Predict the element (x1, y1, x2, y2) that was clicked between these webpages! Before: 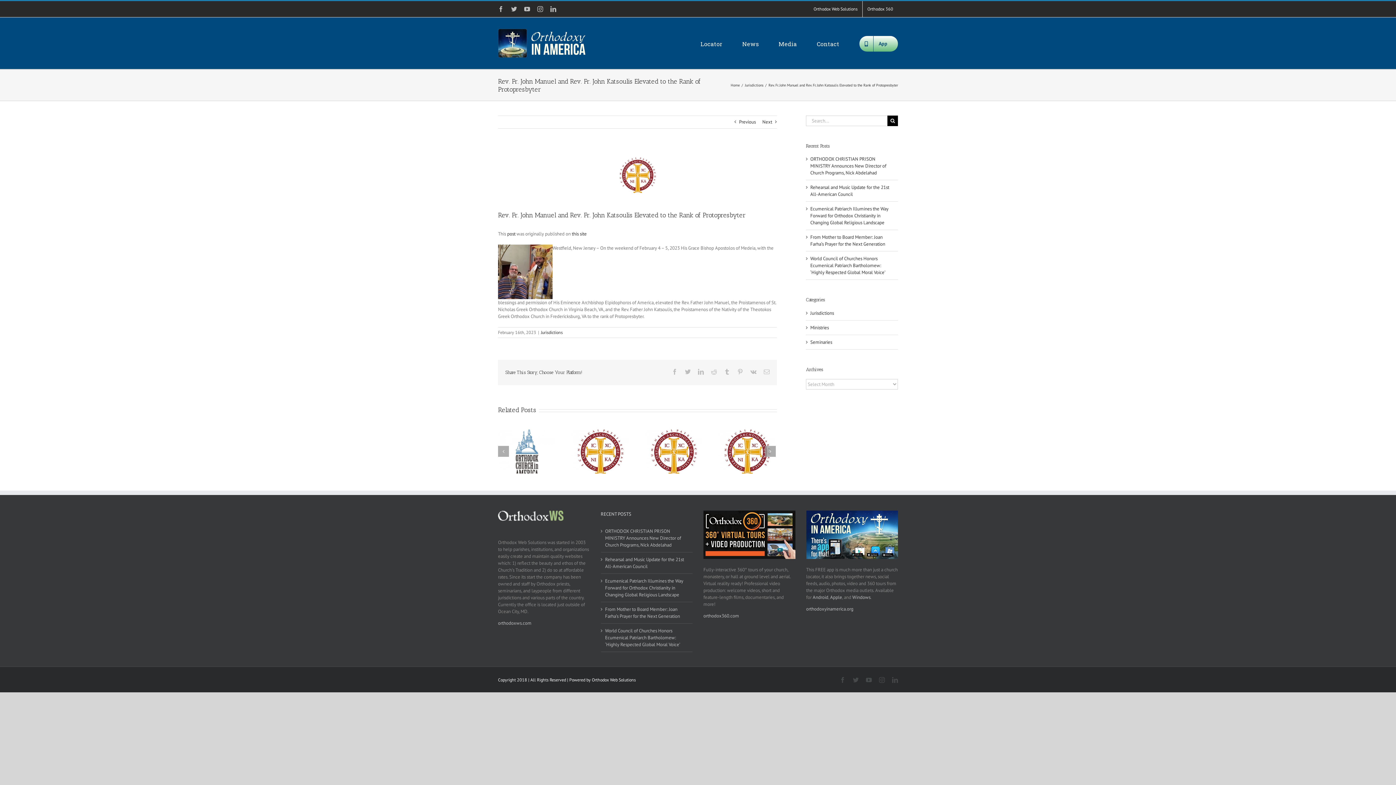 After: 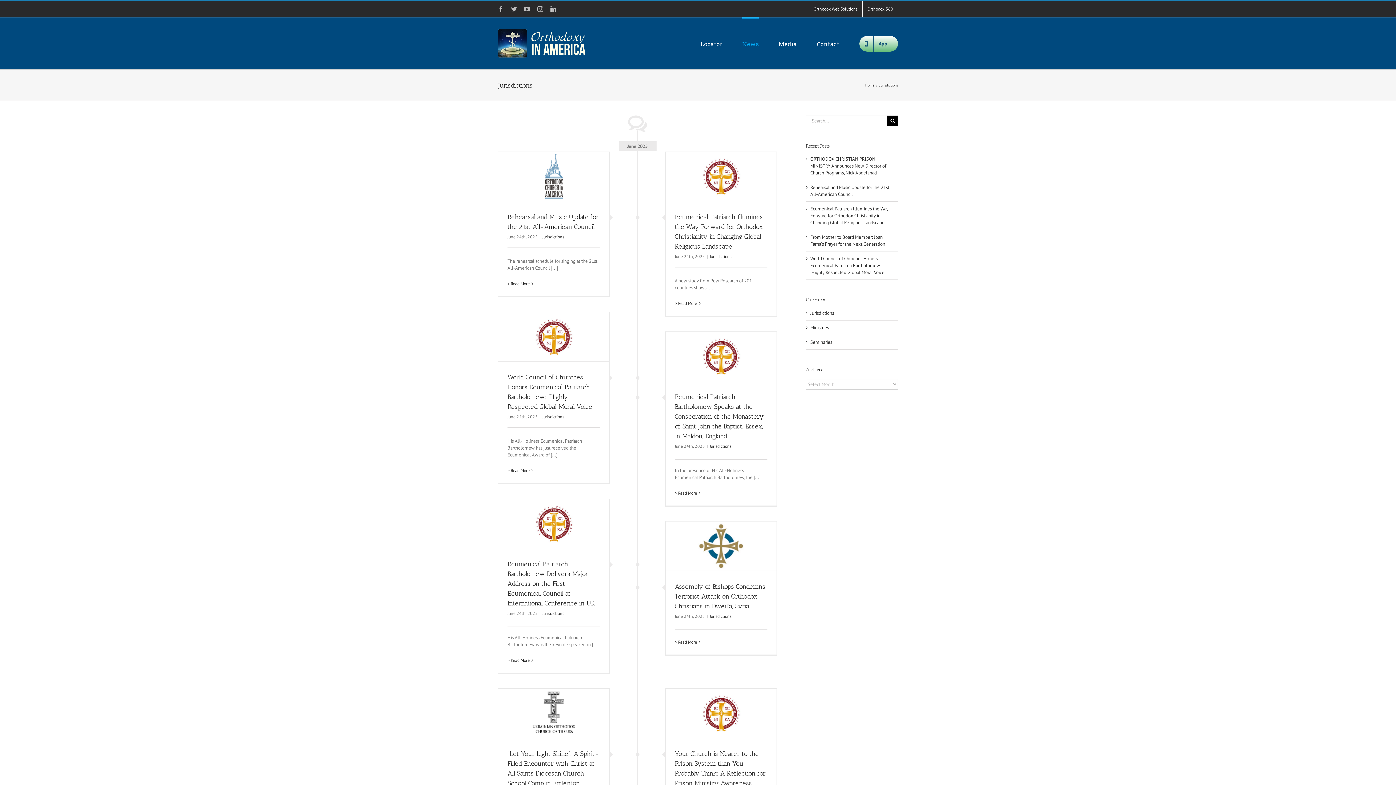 Action: bbox: (810, 309, 894, 316) label: Jurisdictions